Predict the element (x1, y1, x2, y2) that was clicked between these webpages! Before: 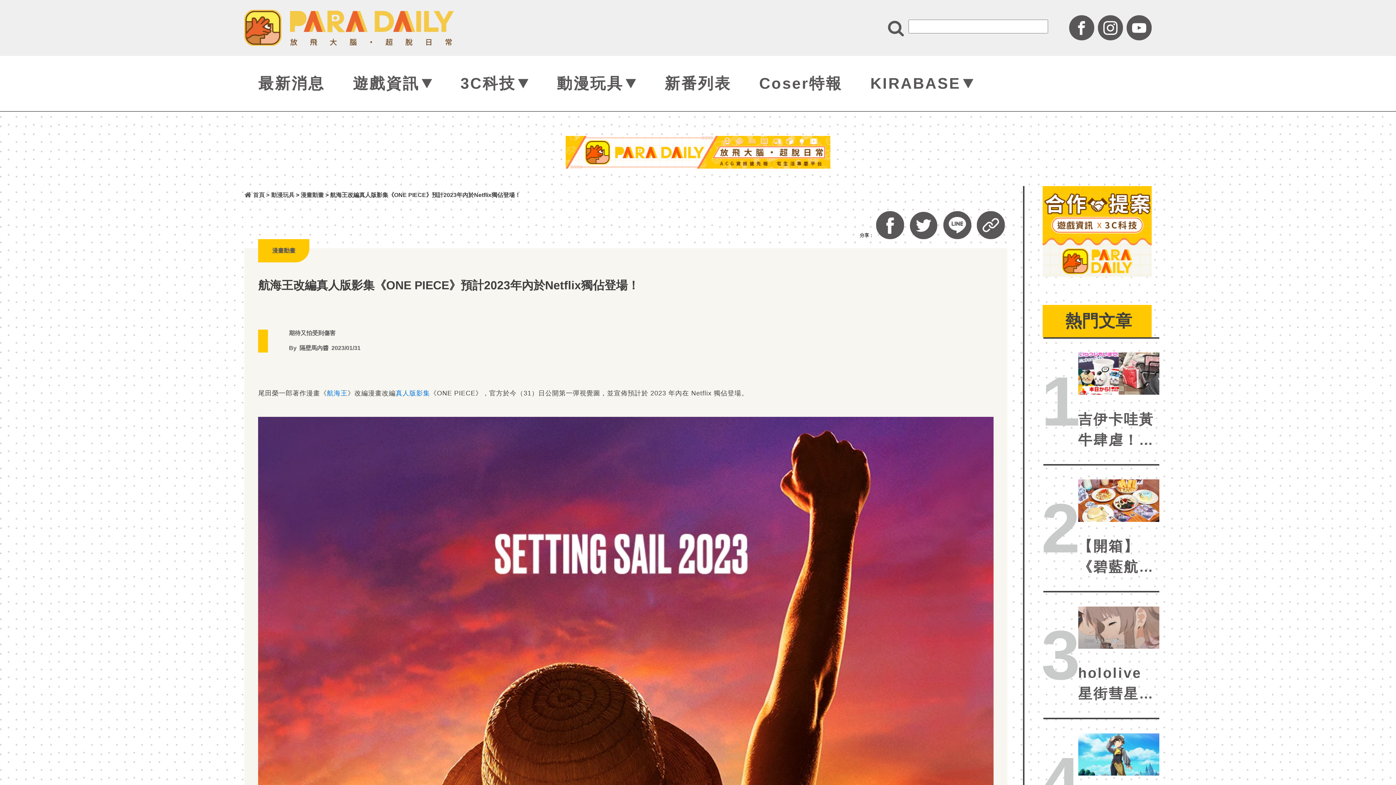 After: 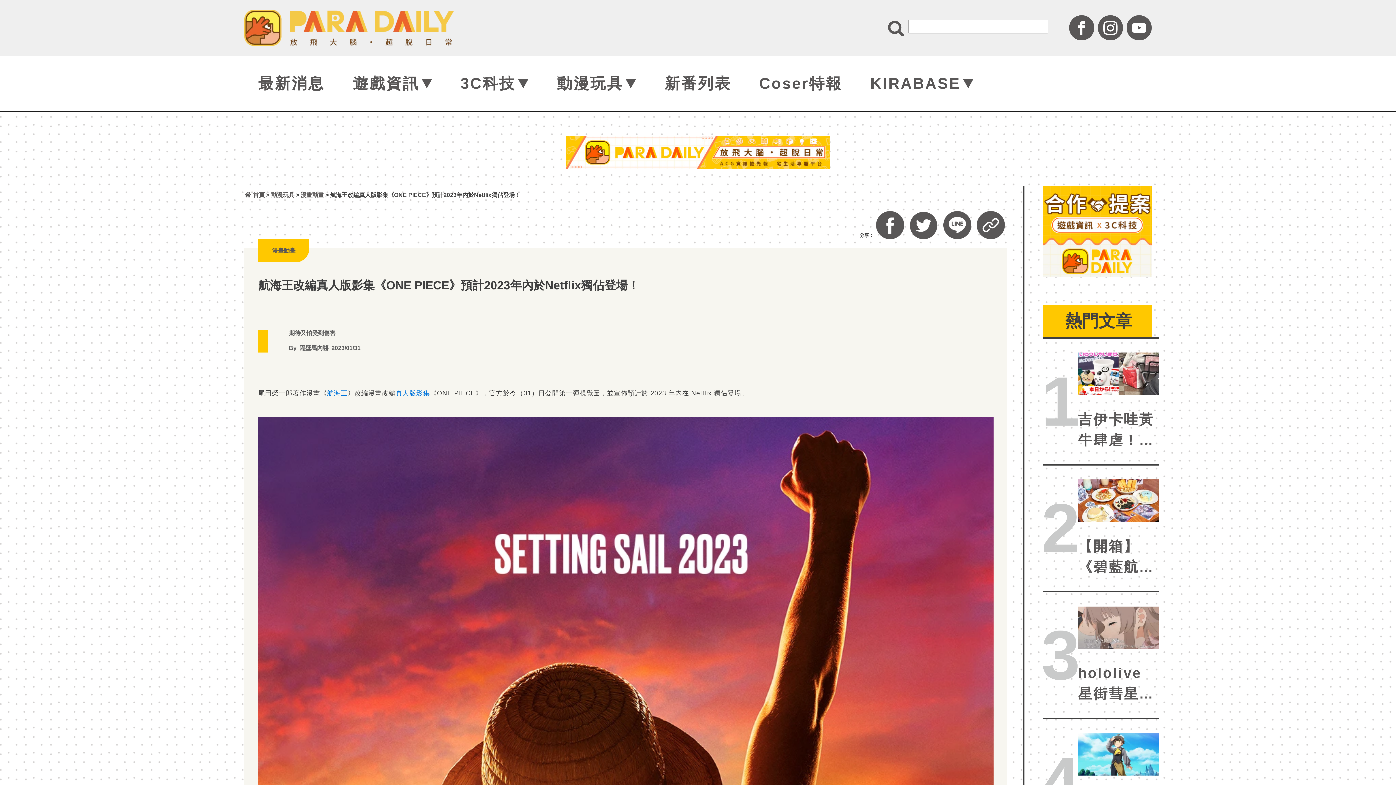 Action: label: 影集 bbox: (416, 389, 430, 397)